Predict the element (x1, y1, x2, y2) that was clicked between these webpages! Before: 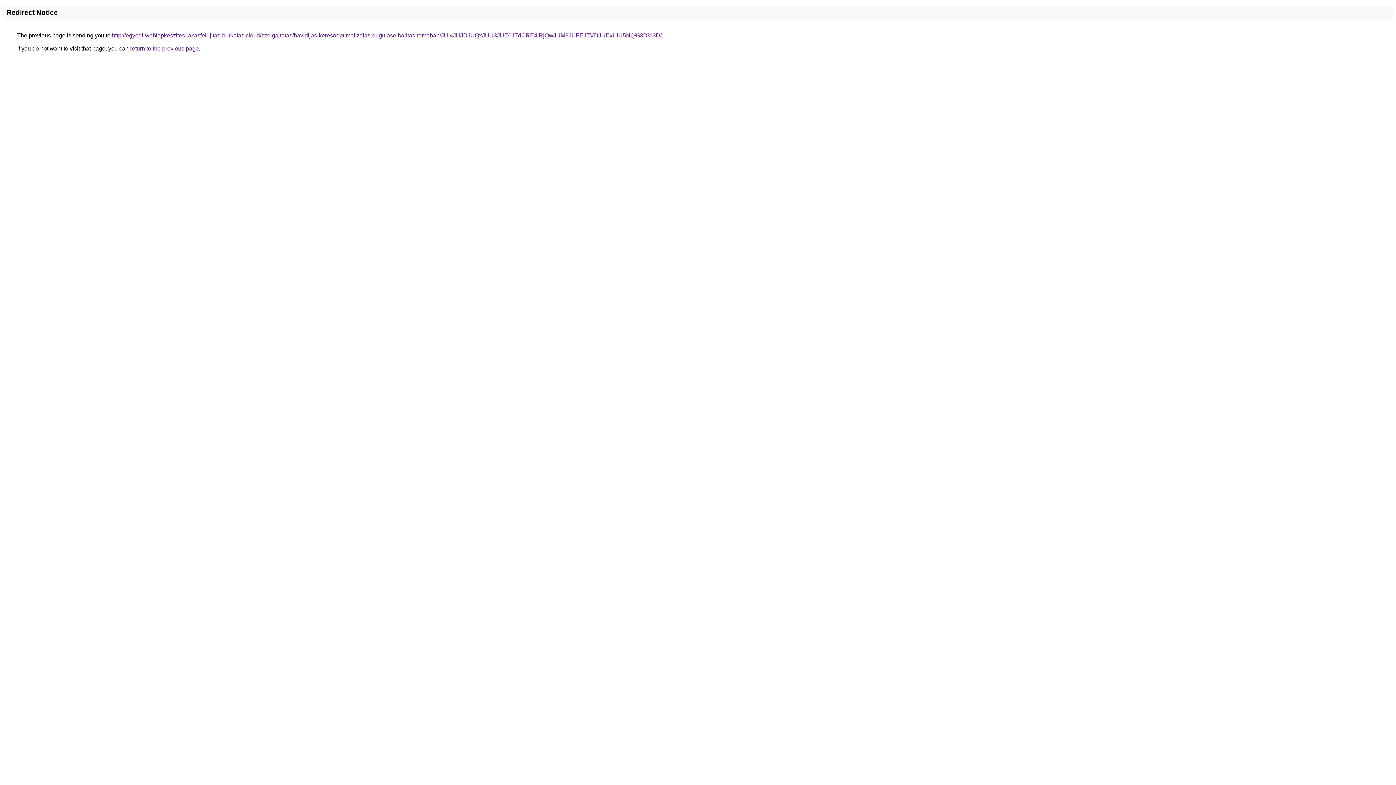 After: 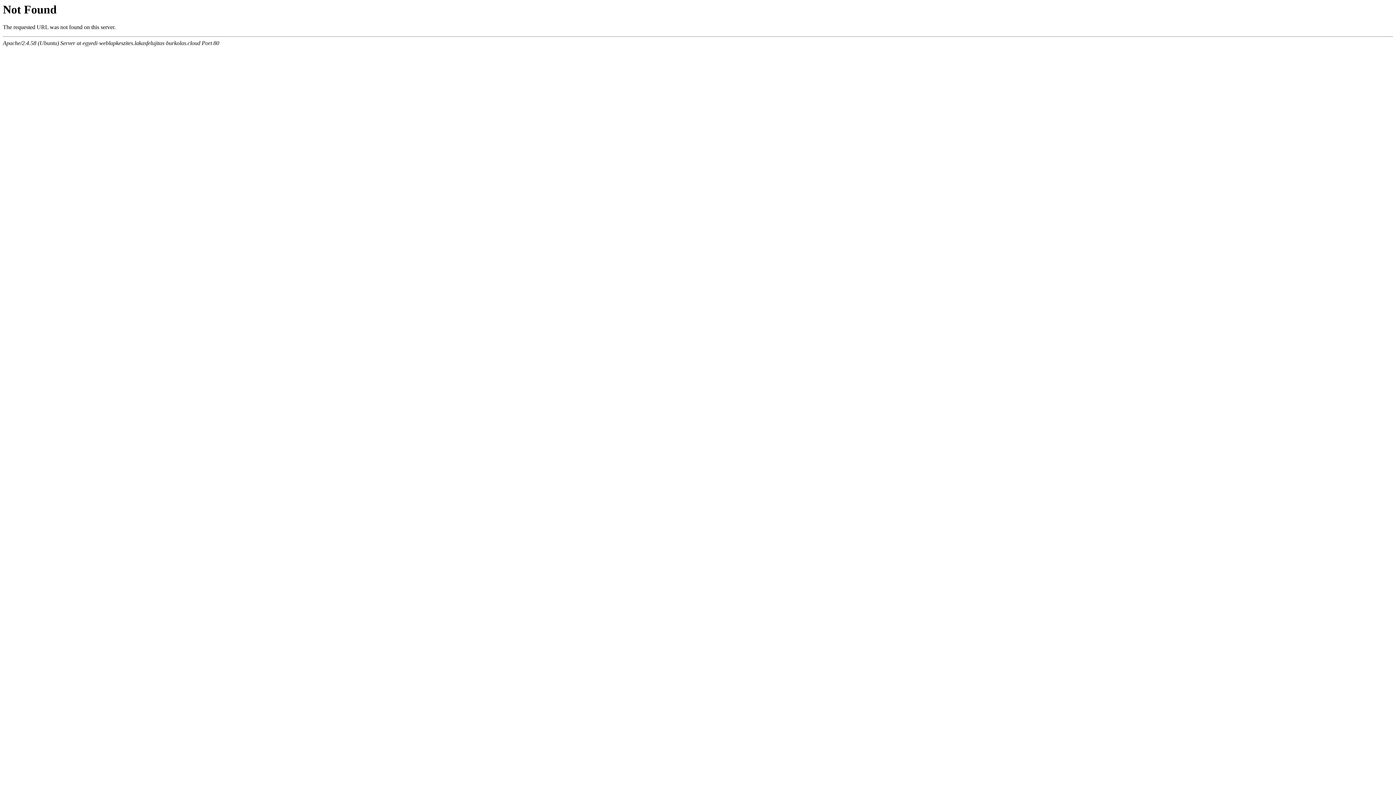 Action: label: http://egyedi-weblapkeszites.lakasfelujitas-burkolas.cloud/szolgaltatas/havidijas-keresooptimalizalas-dugulaselharitas-temaban/JUI4JUJDJUQxJUU3JUE0JTdCRE4lRjQwJUM3JUFEJTVDJUExUiU5NQ%3D%3D/ bbox: (112, 32, 661, 38)